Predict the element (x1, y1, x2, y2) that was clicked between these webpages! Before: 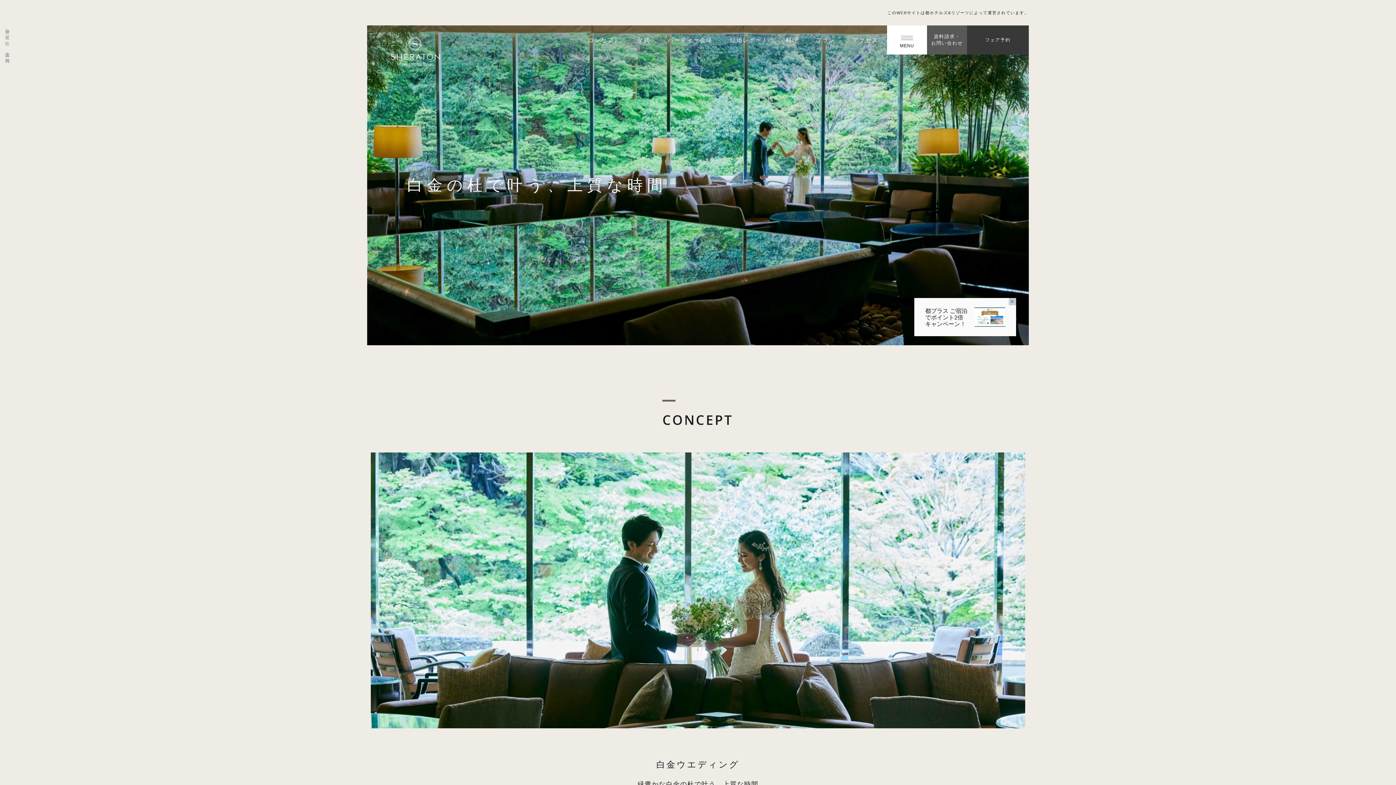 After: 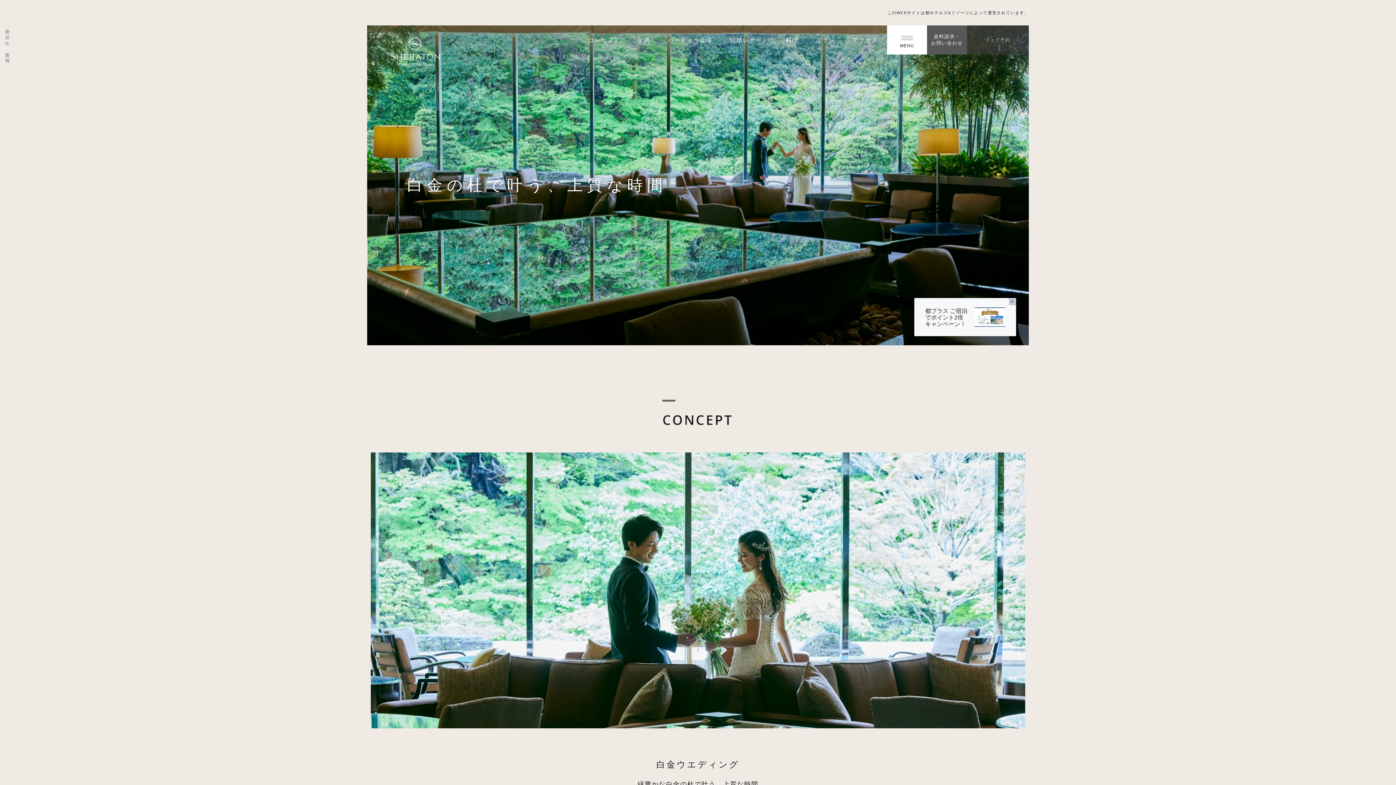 Action: label: フェア予約 bbox: (967, 25, 1029, 54)